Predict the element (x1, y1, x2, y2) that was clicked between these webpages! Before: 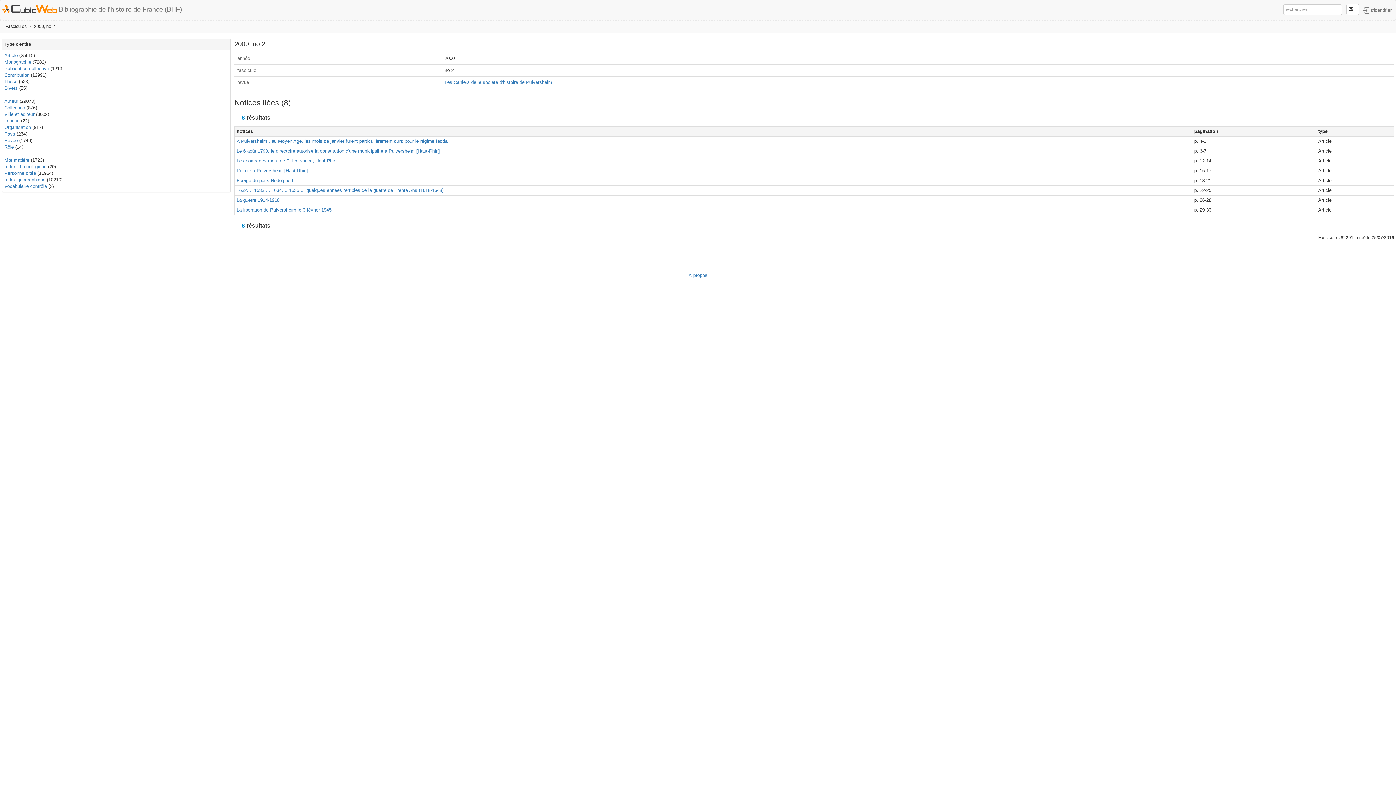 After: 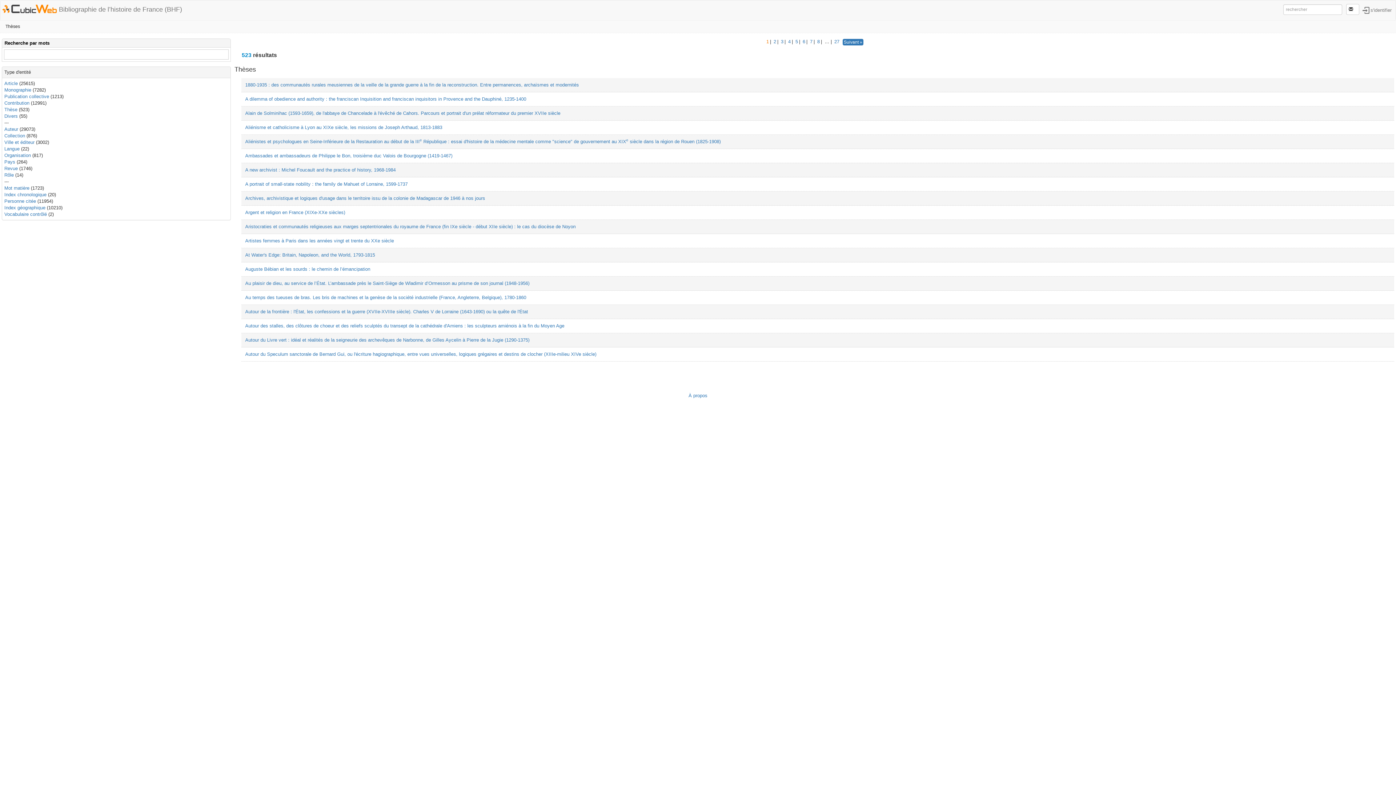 Action: label: Thèse bbox: (4, 78, 17, 84)